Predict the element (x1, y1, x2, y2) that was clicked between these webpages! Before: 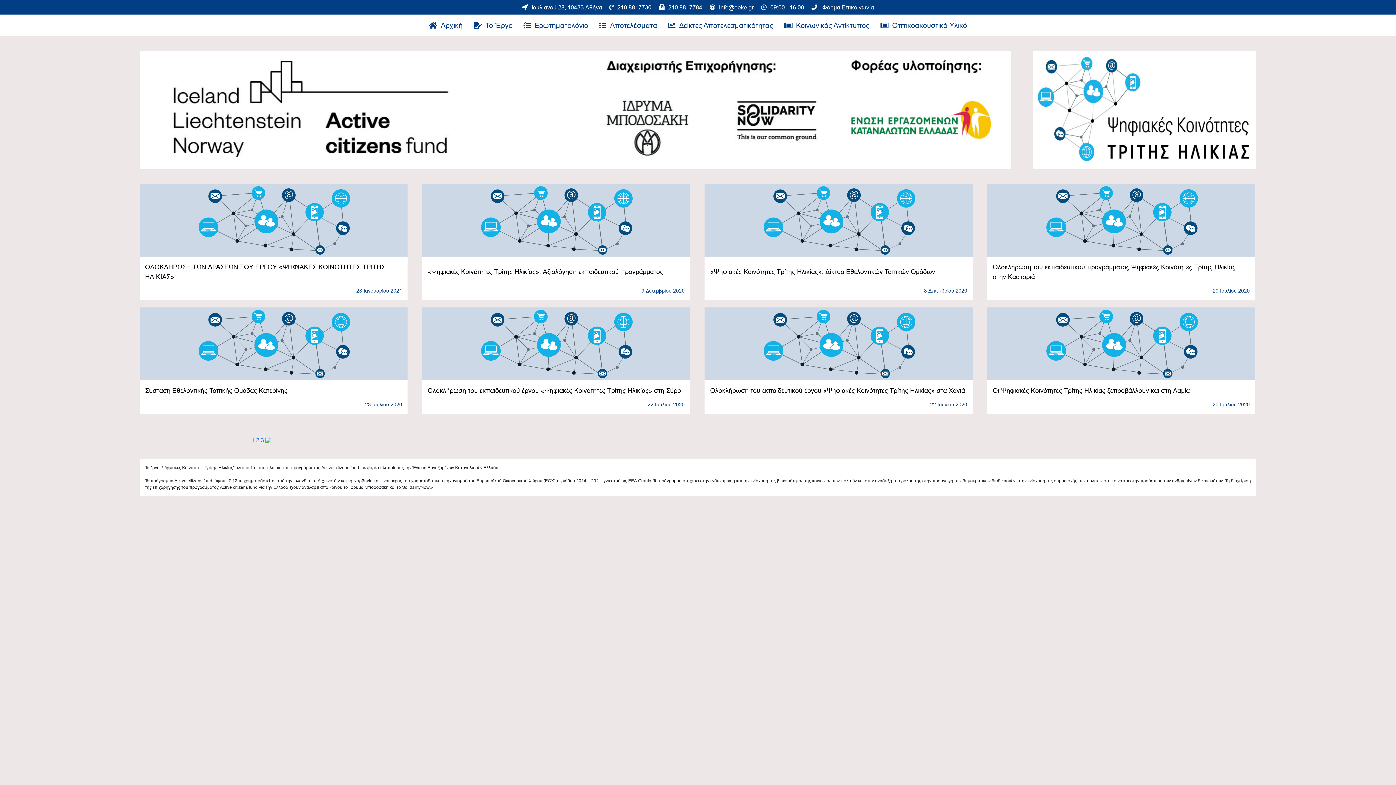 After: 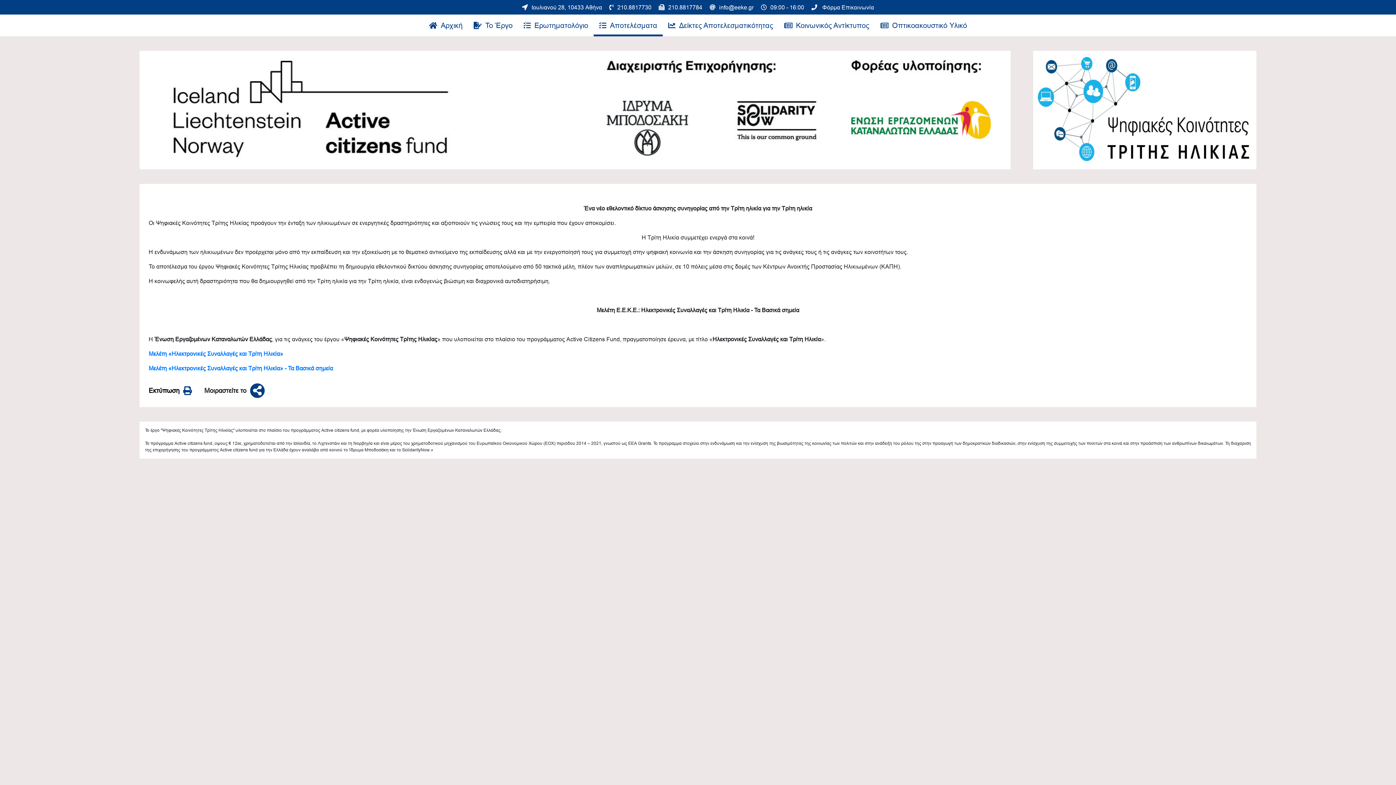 Action: label: Αποτελέσματα bbox: (593, 14, 662, 36)